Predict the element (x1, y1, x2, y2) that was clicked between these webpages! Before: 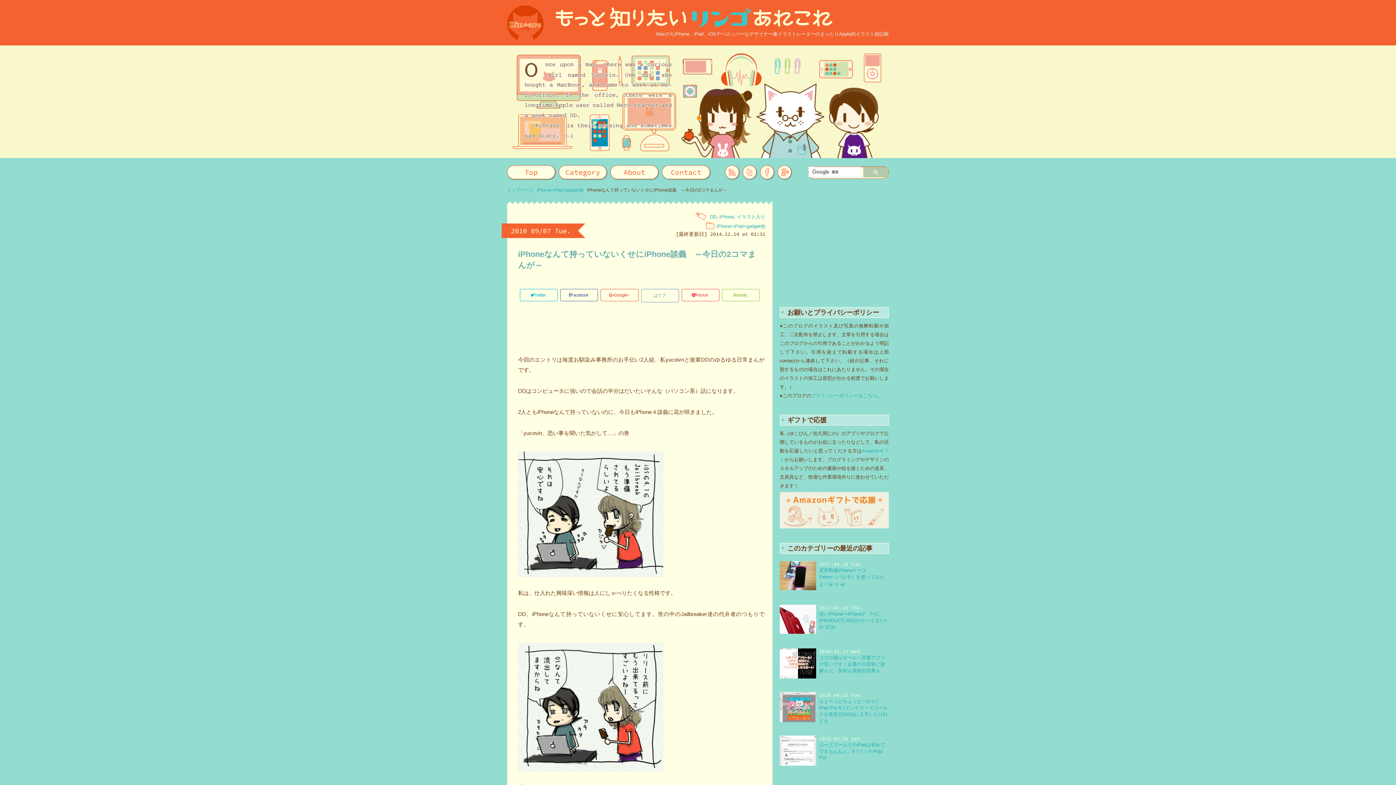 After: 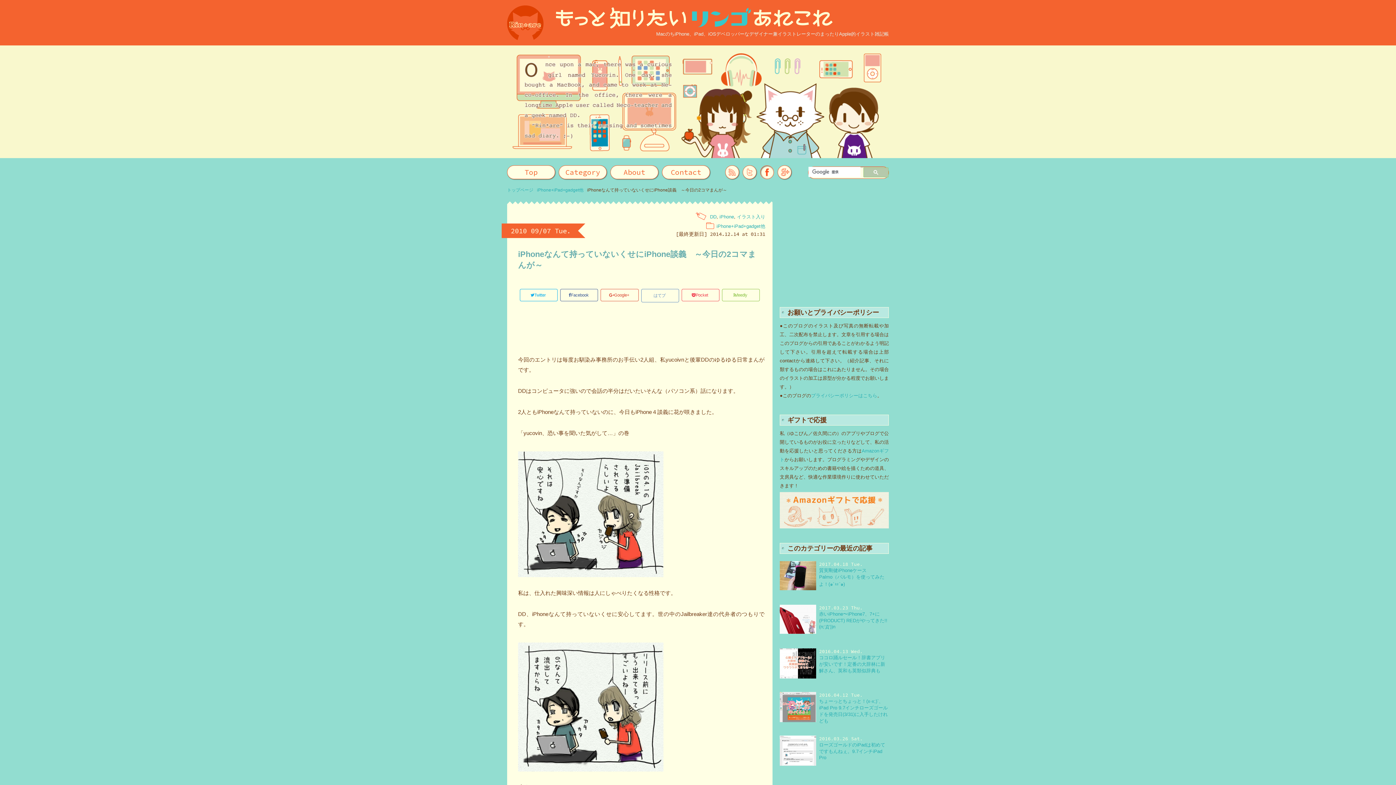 Action: bbox: (760, 165, 774, 179)